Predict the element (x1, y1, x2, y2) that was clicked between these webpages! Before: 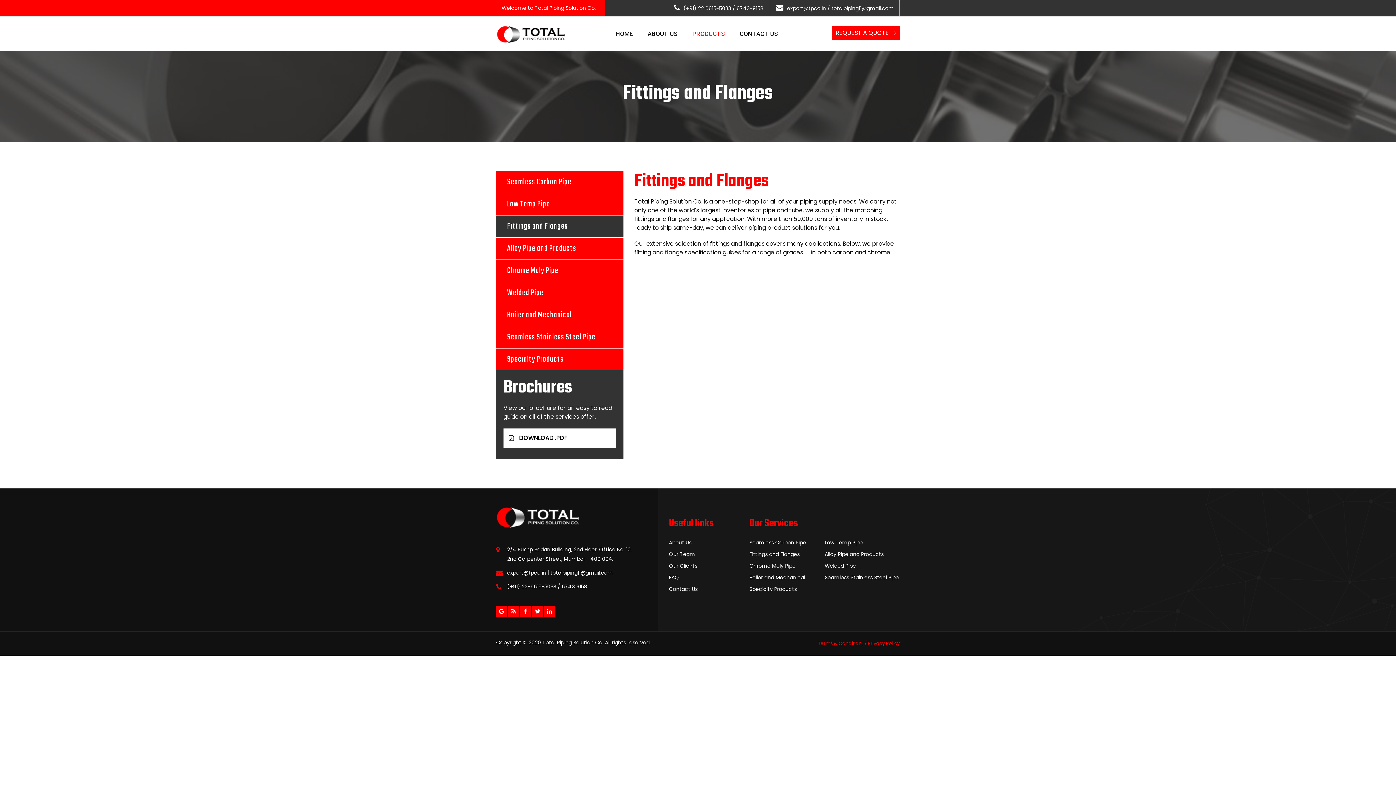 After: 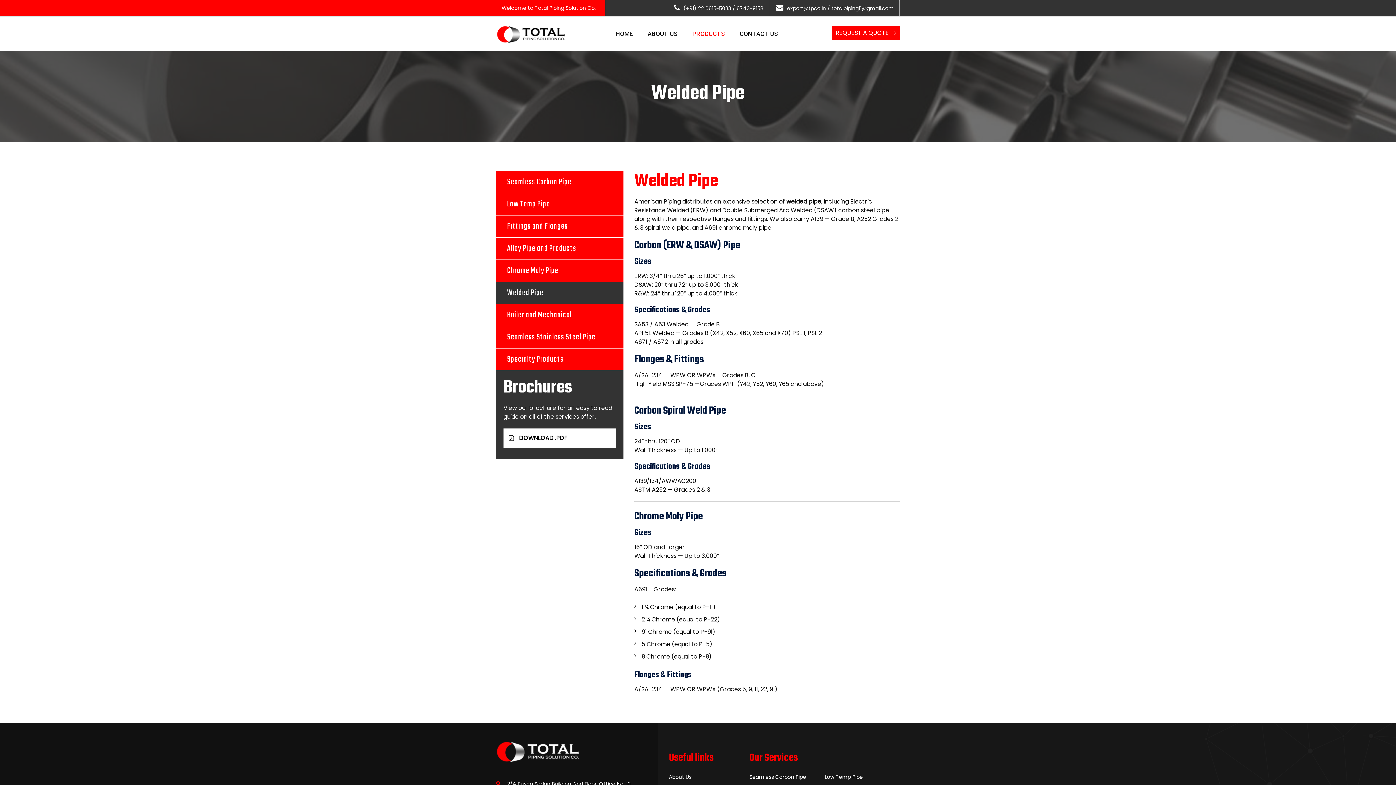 Action: label: Welded Pipe bbox: (496, 282, 623, 304)